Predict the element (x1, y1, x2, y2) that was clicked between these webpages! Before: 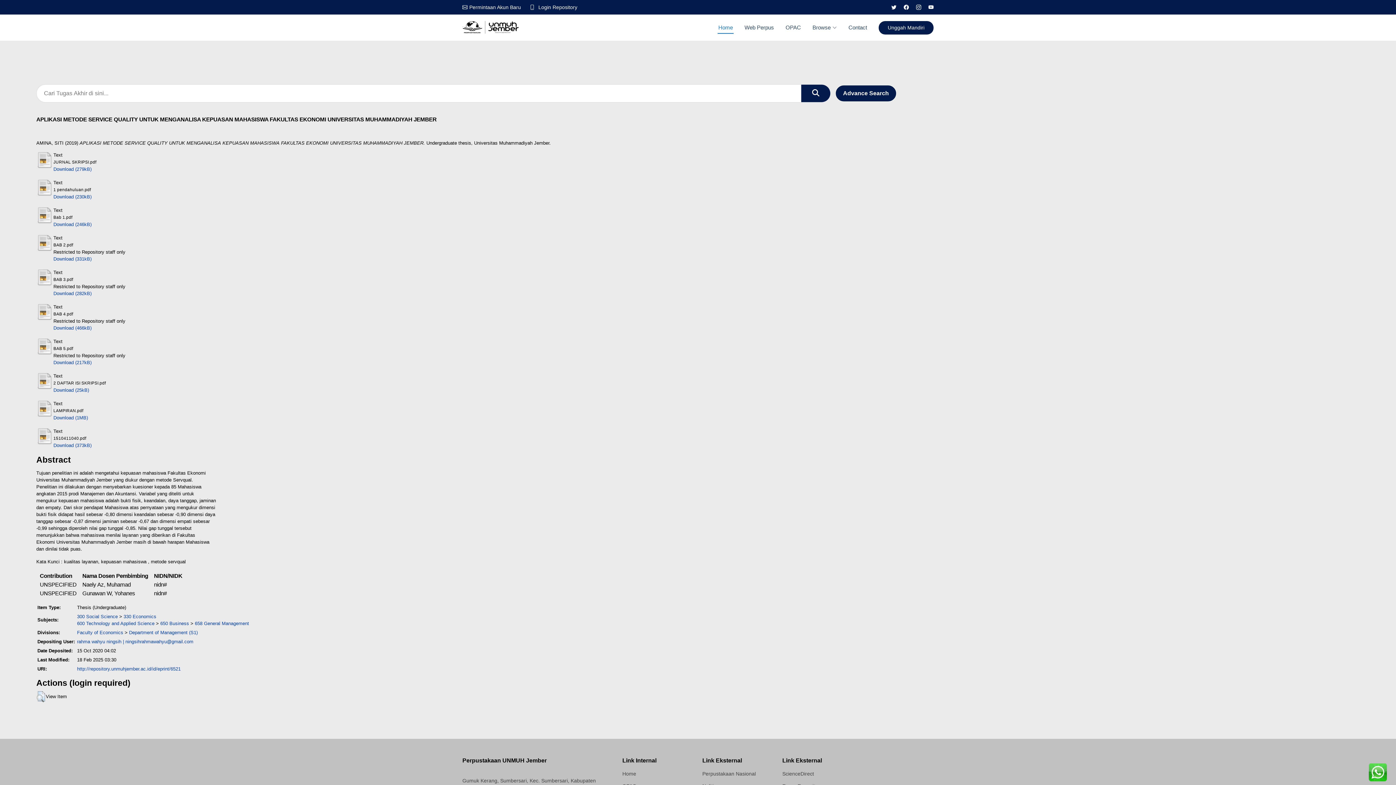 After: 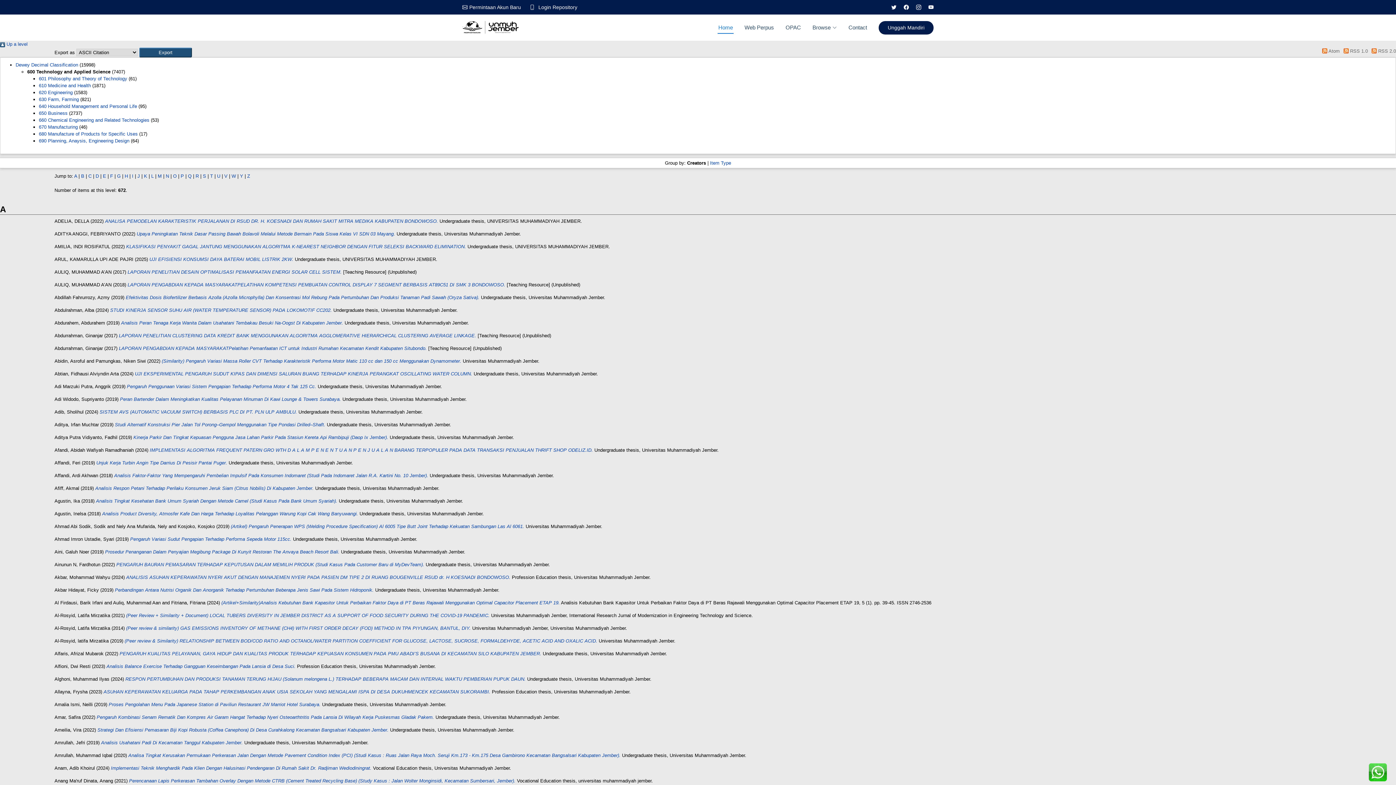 Action: bbox: (77, 621, 154, 626) label: 600 Technology and Applied Science